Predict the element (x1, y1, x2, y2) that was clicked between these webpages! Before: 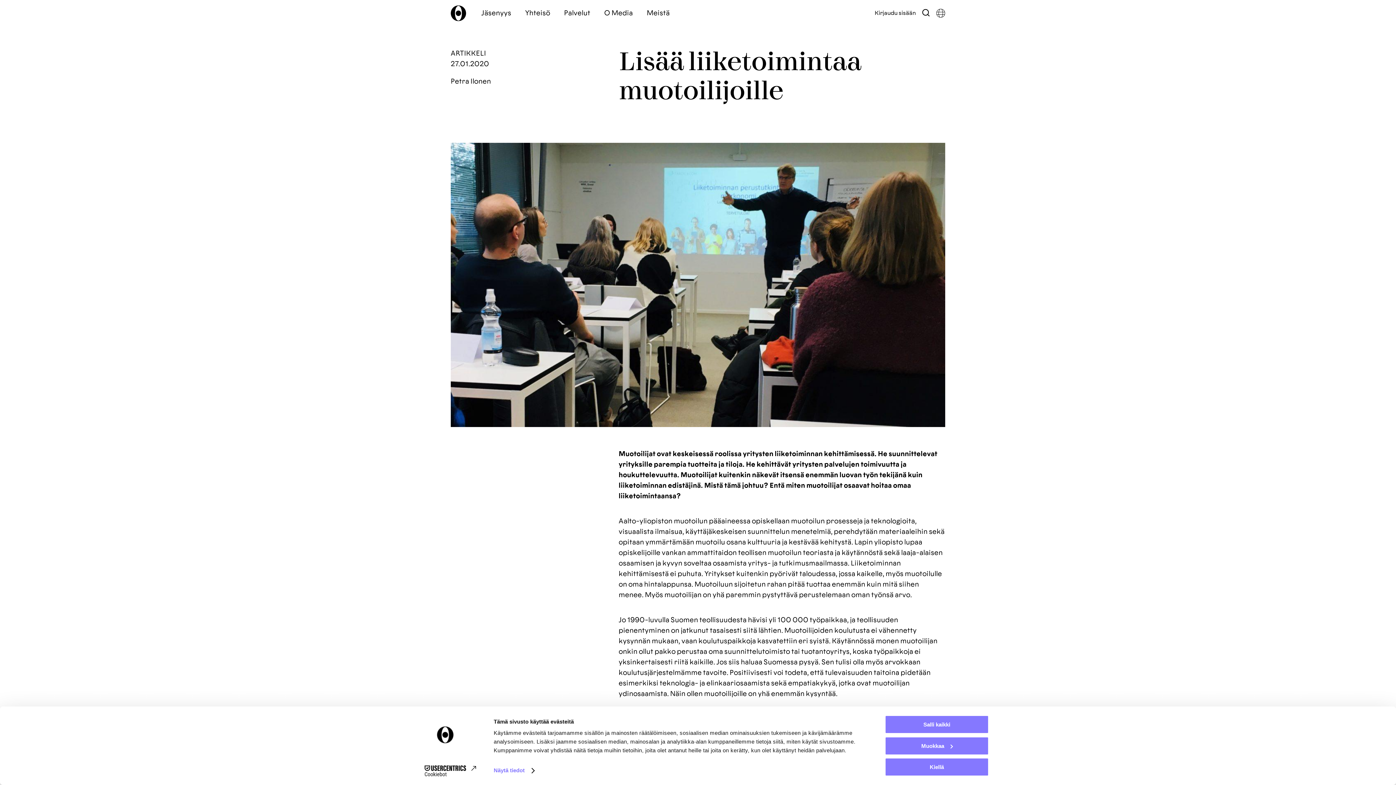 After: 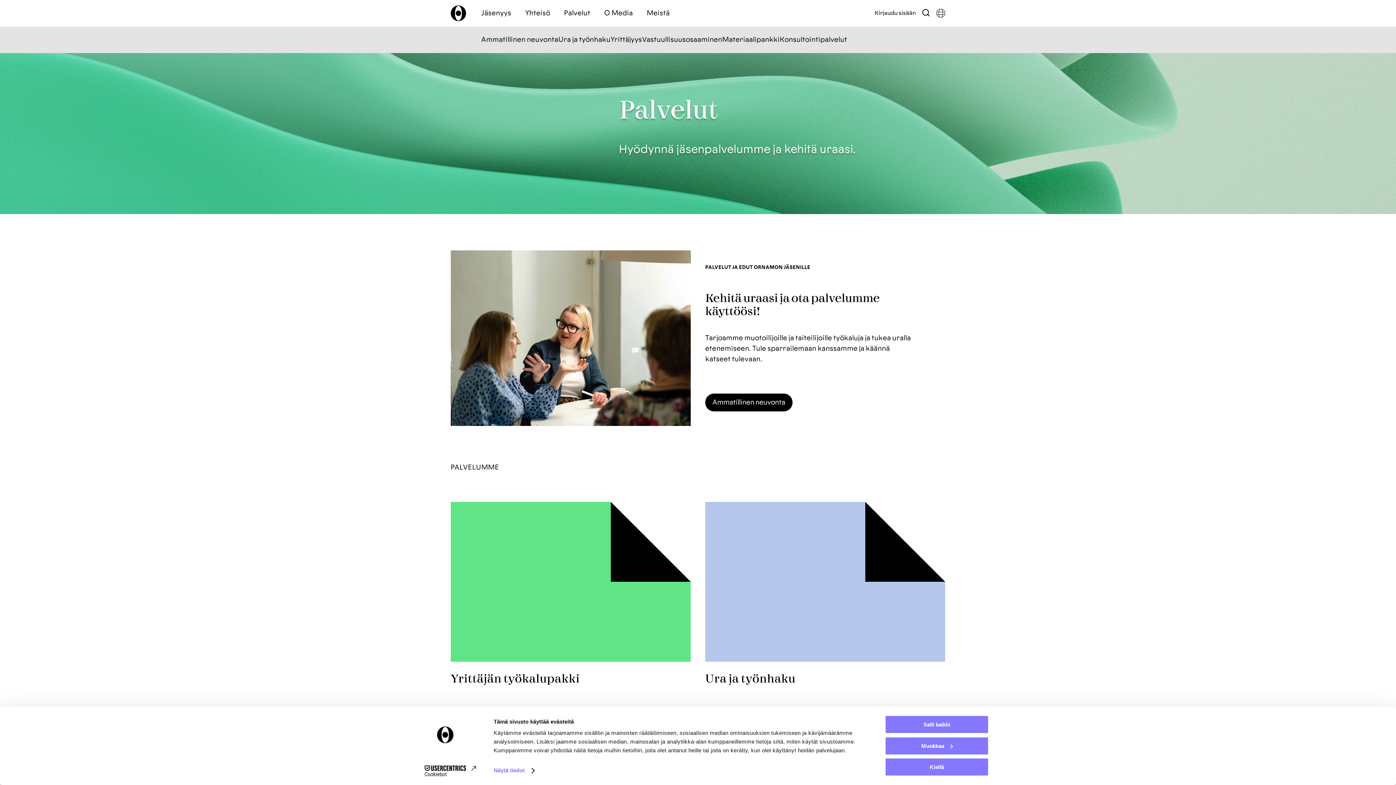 Action: bbox: (564, 8, 590, 18) label: Palvelut